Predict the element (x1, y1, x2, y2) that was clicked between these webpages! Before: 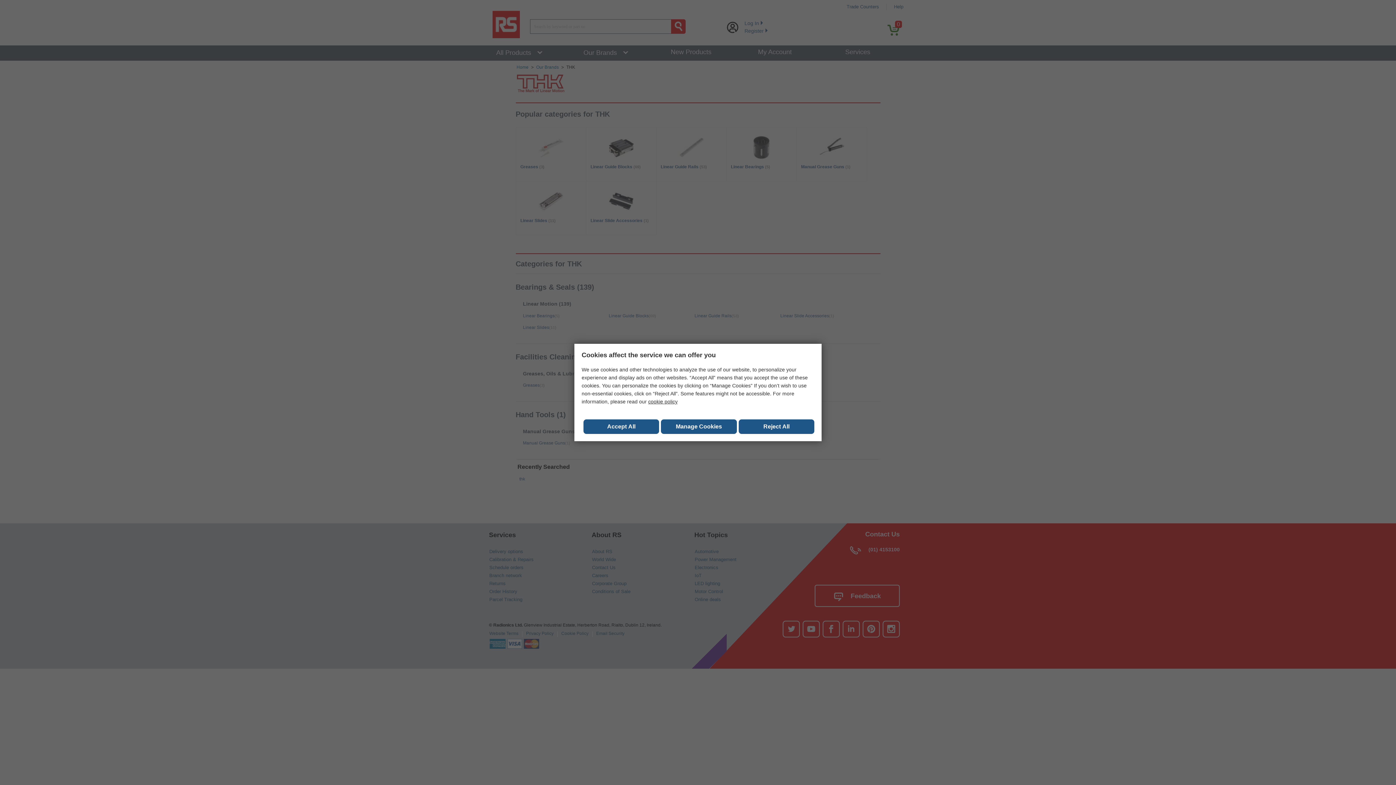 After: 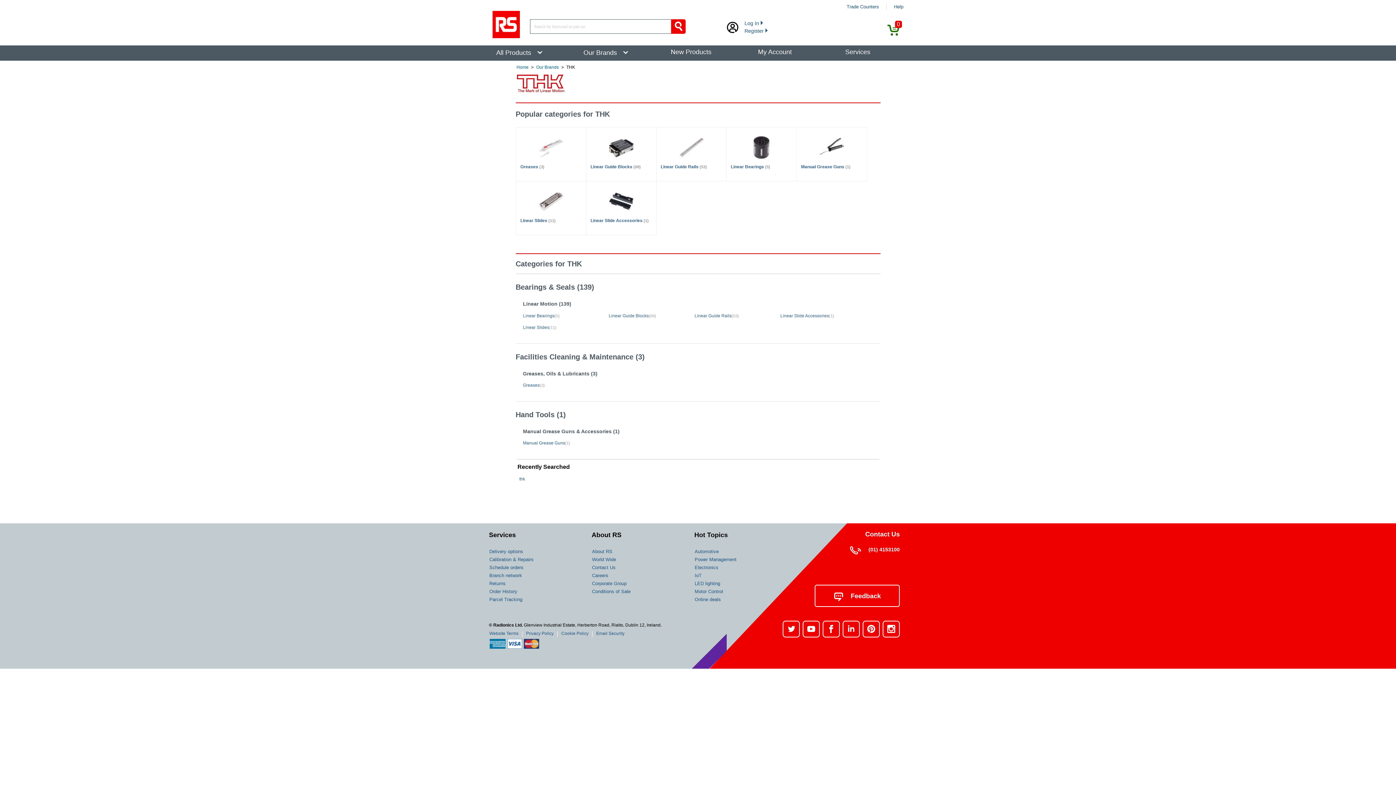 Action: bbox: (738, 419, 814, 434) label: Reject All